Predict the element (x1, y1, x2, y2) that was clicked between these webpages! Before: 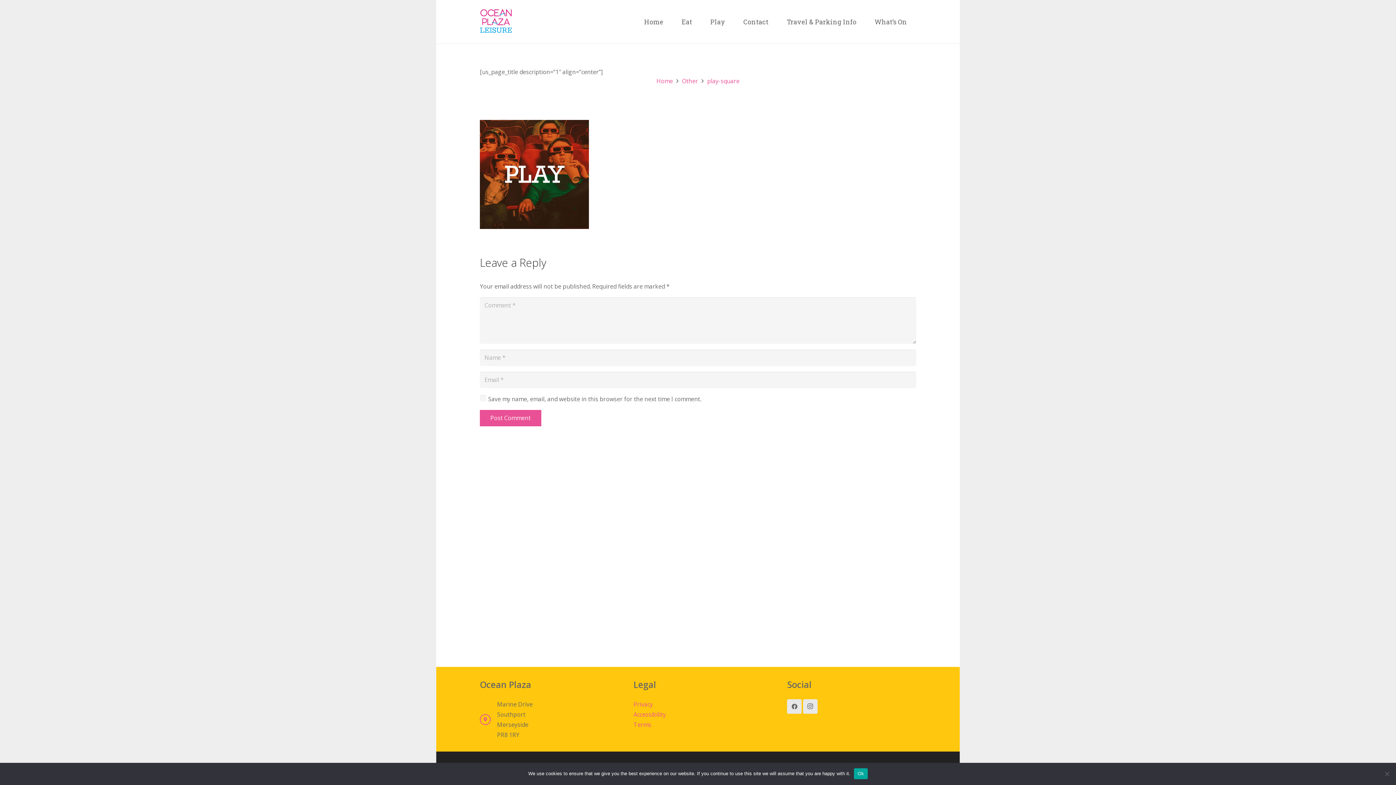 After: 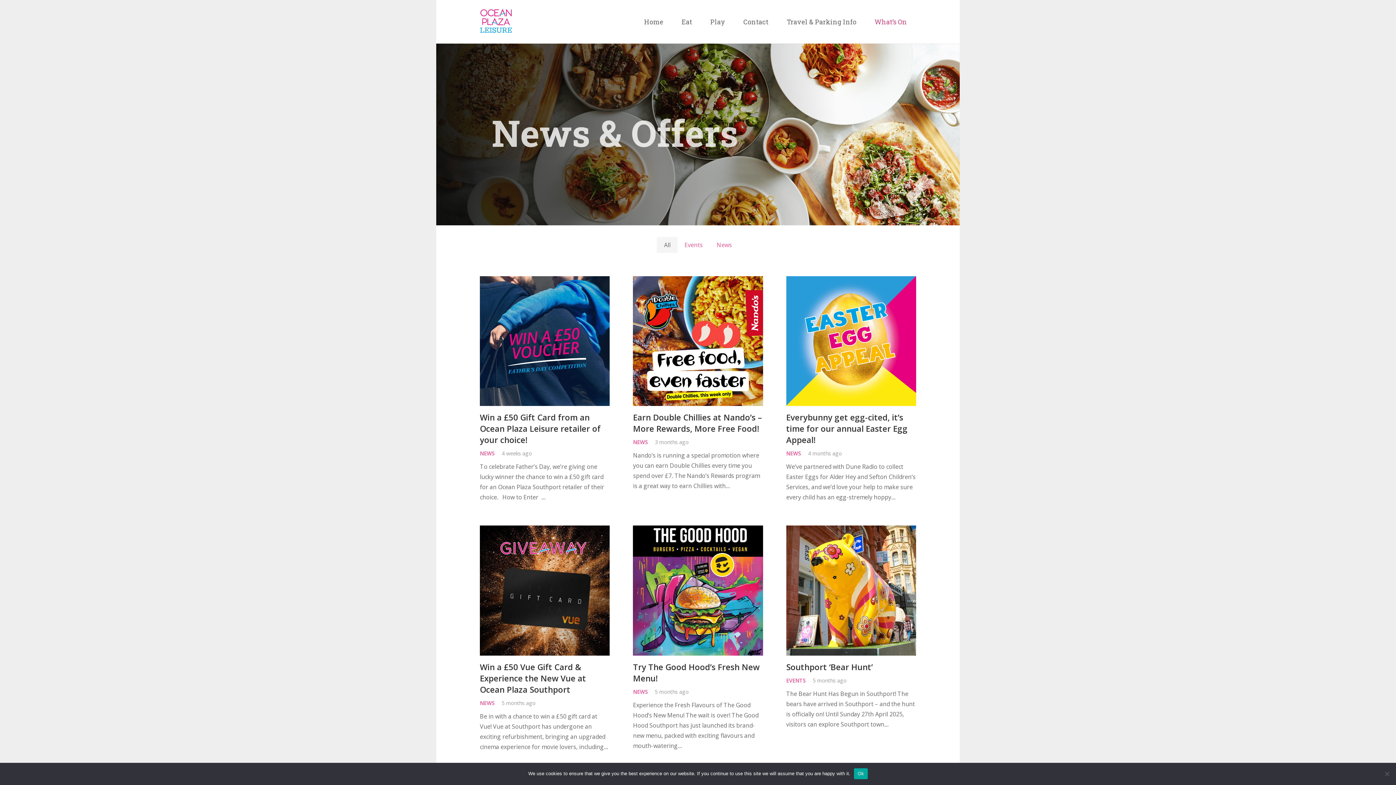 Action: label: What’s On bbox: (865, 12, 916, 30)